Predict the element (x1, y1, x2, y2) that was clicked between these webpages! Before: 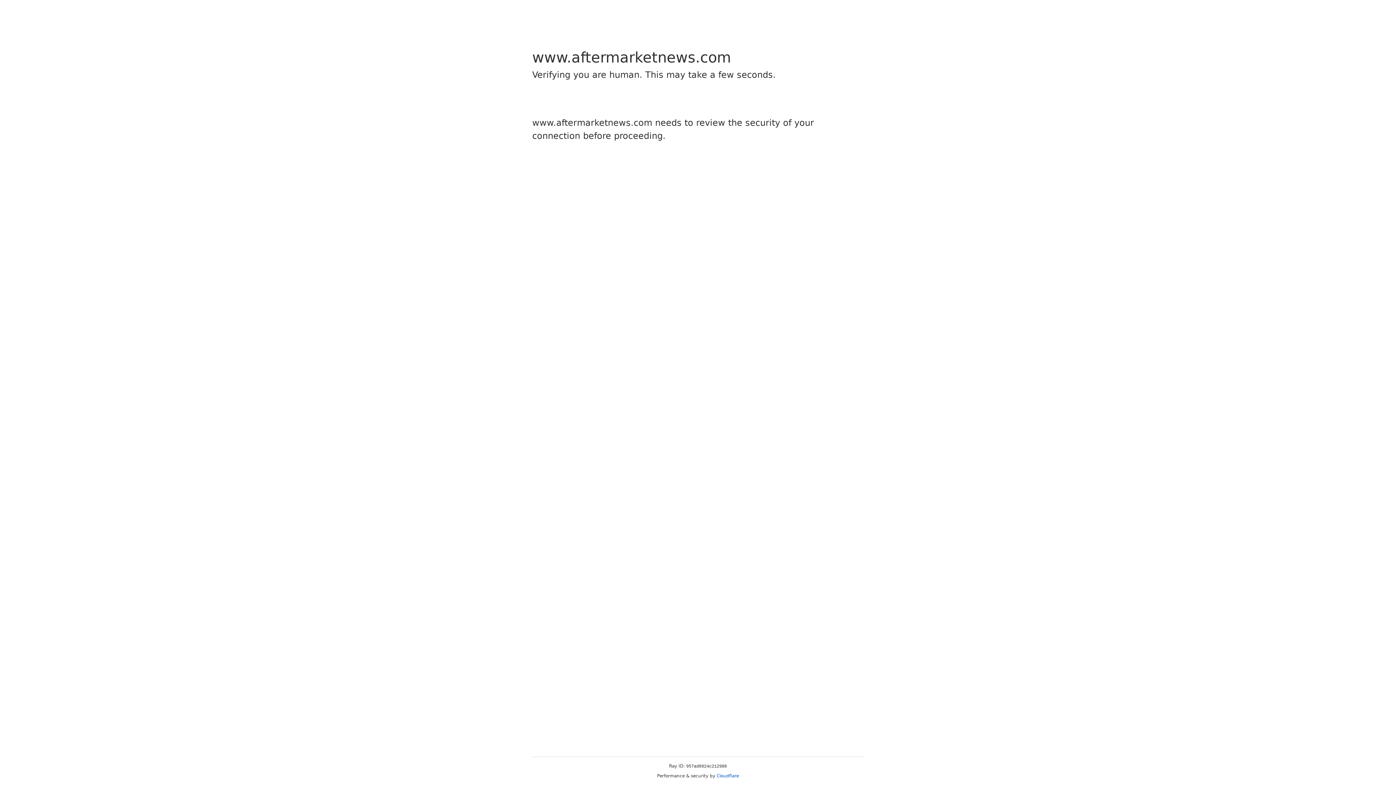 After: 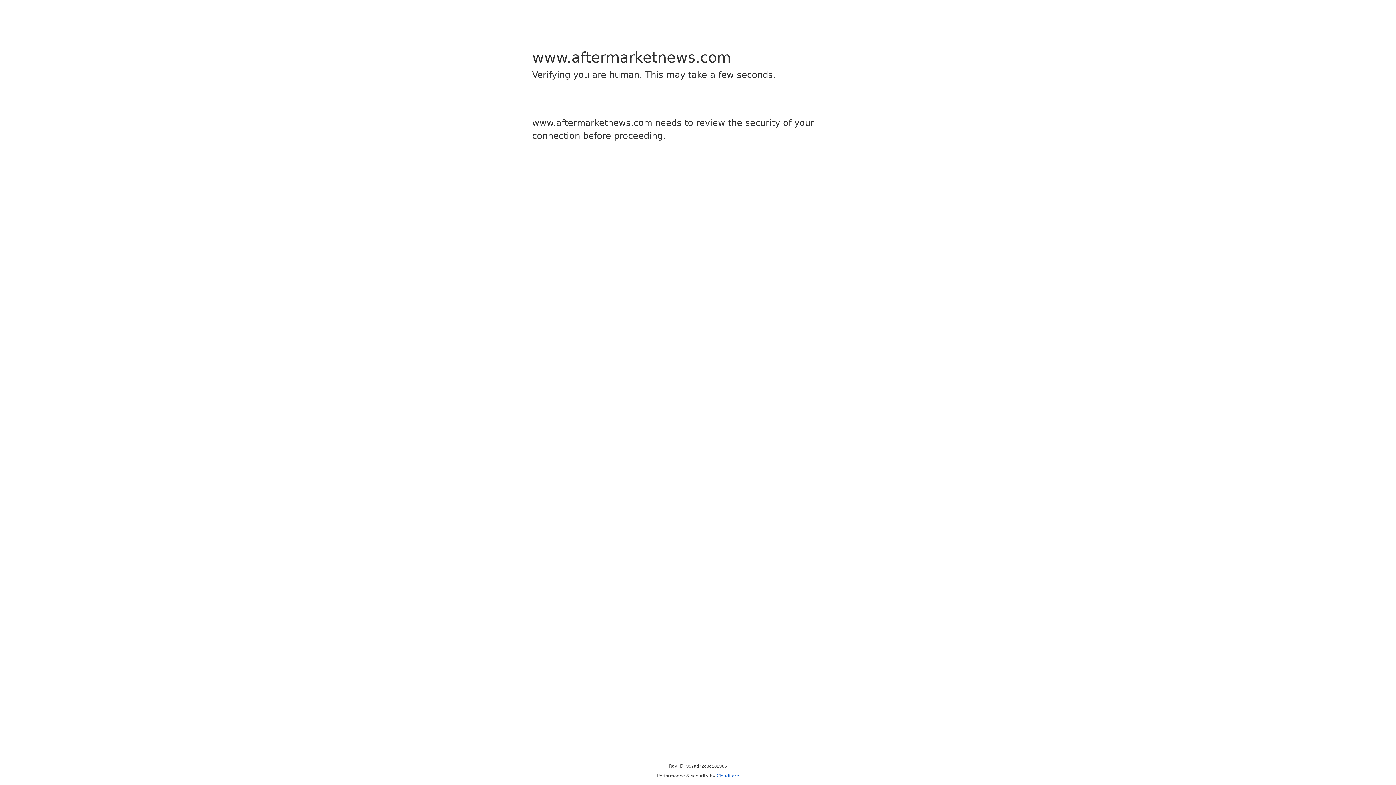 Action: label: Cloudflare bbox: (716, 773, 739, 778)